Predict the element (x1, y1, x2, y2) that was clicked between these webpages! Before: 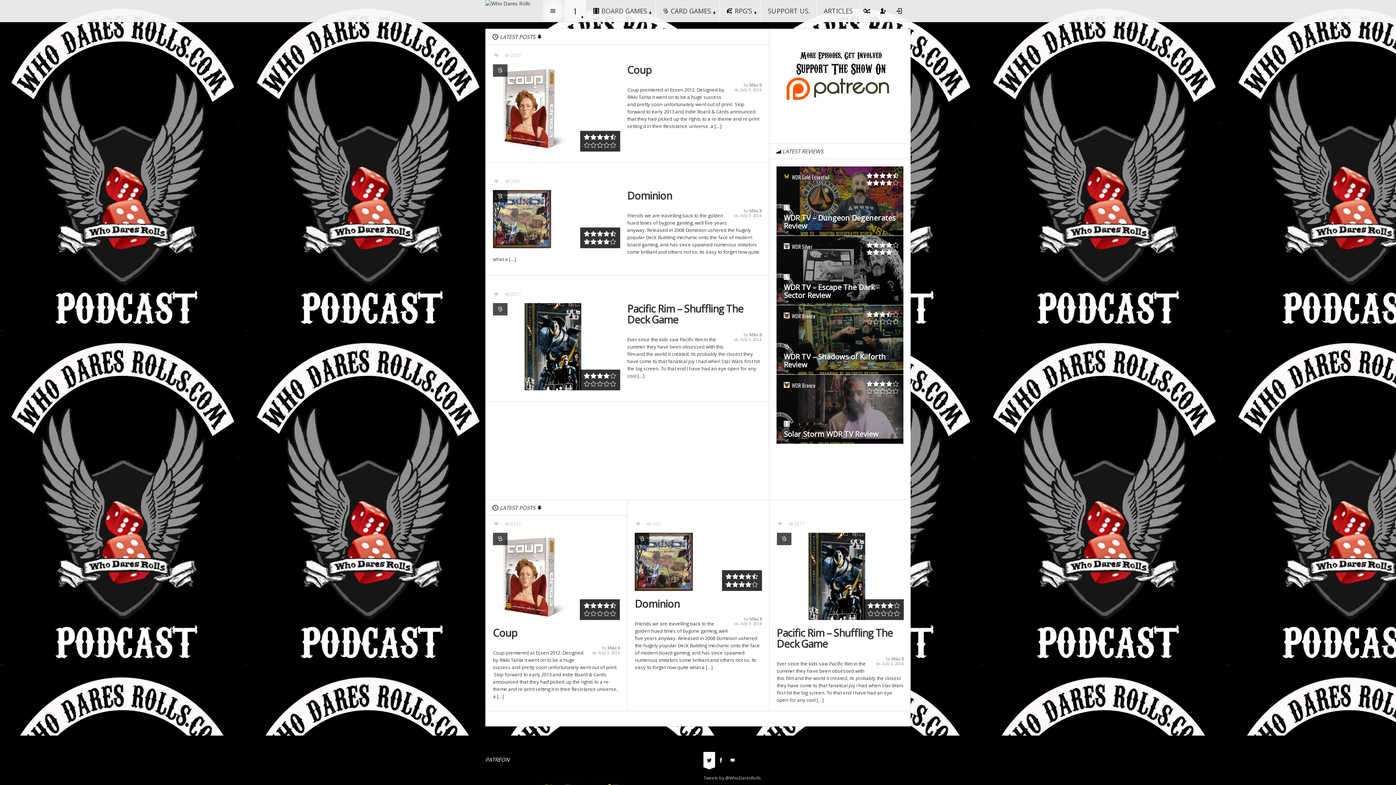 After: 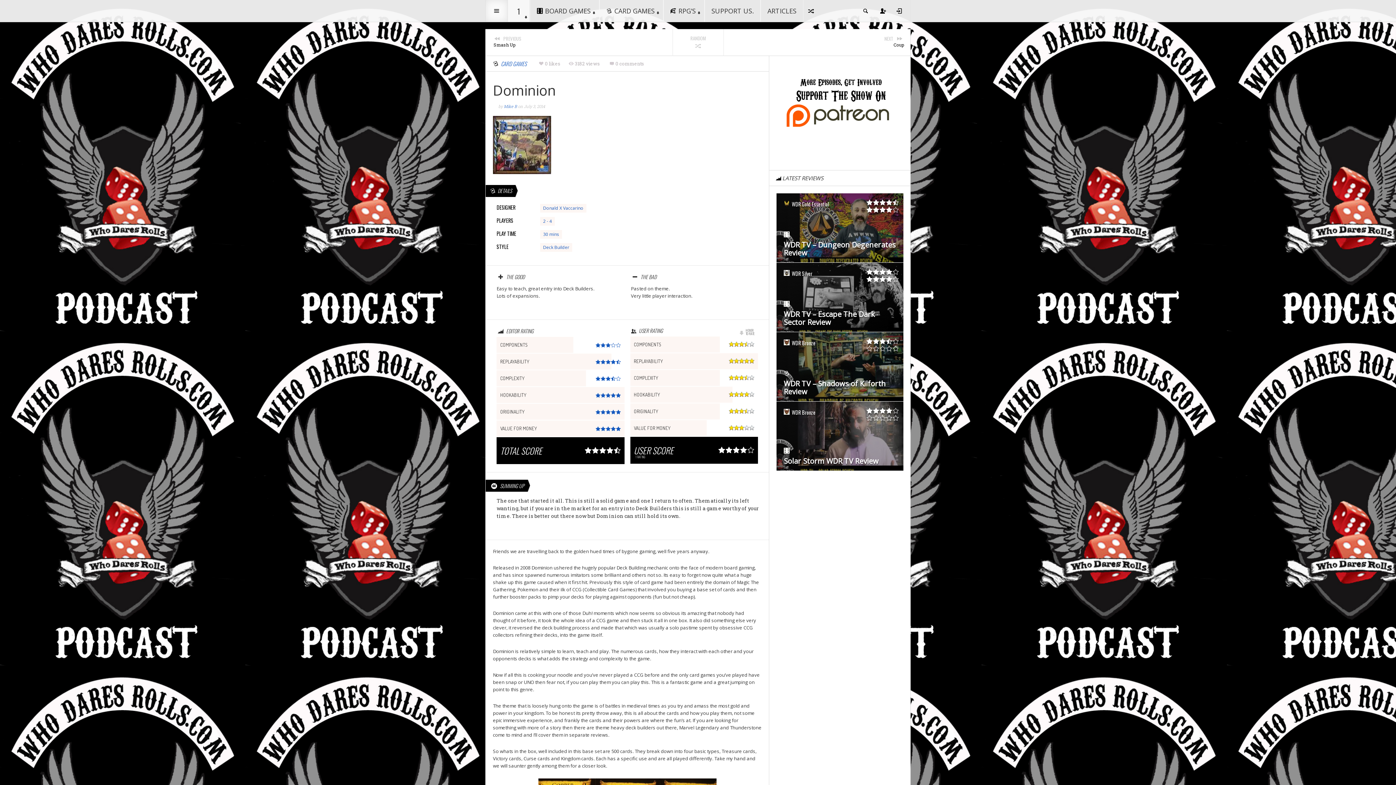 Action: bbox: (493, 215, 551, 221)